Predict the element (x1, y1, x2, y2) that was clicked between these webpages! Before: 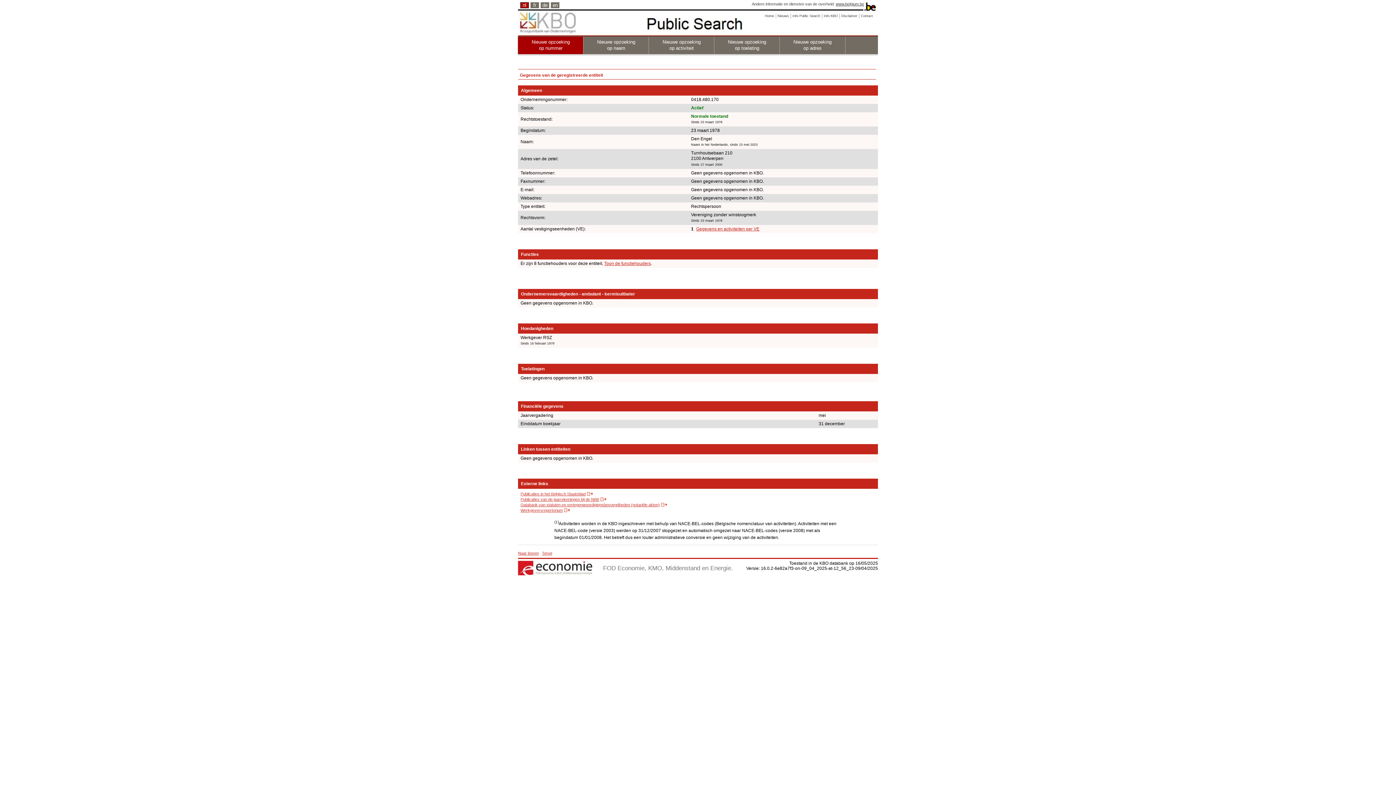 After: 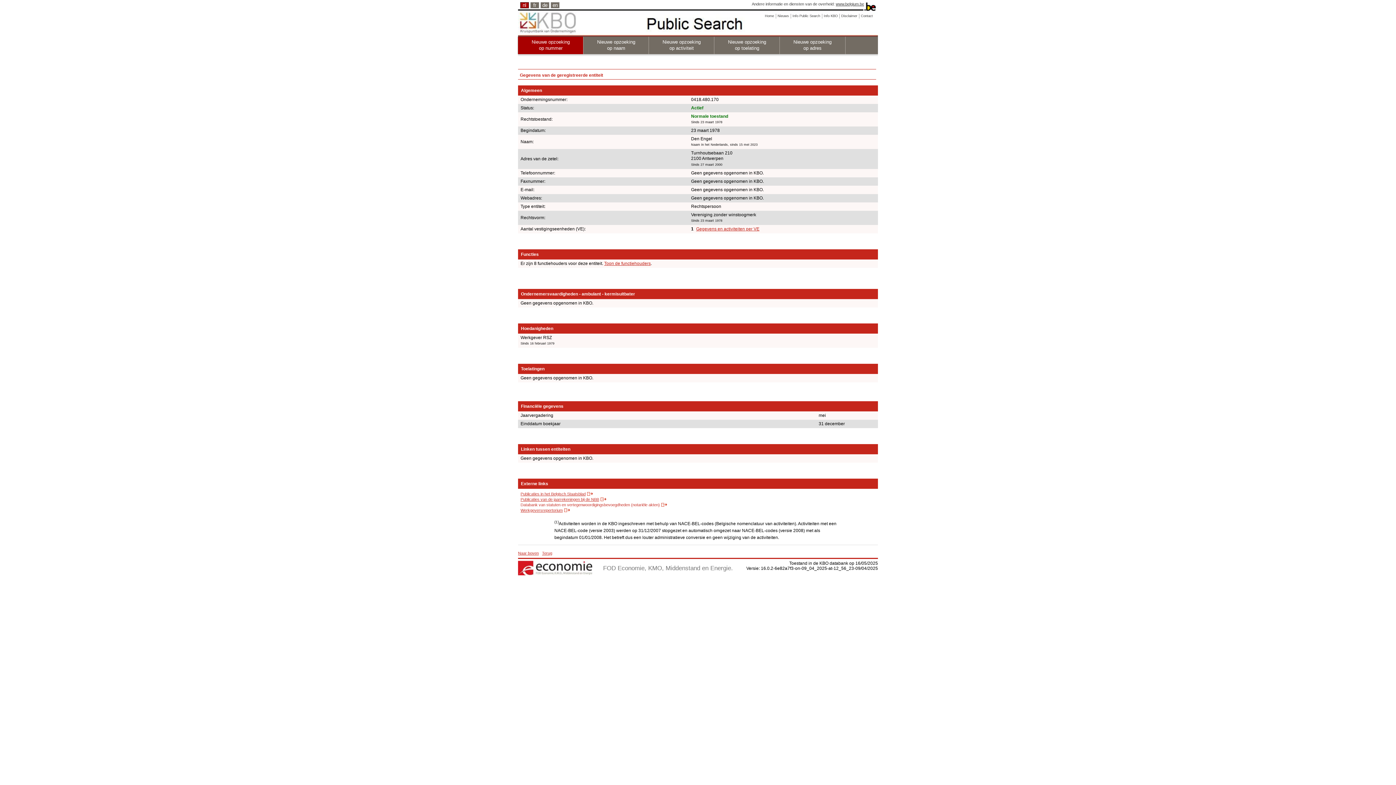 Action: label: Databank van statuten en vertegenwoordigingsbevoegdheden (notariële akten) bbox: (520, 502, 667, 507)